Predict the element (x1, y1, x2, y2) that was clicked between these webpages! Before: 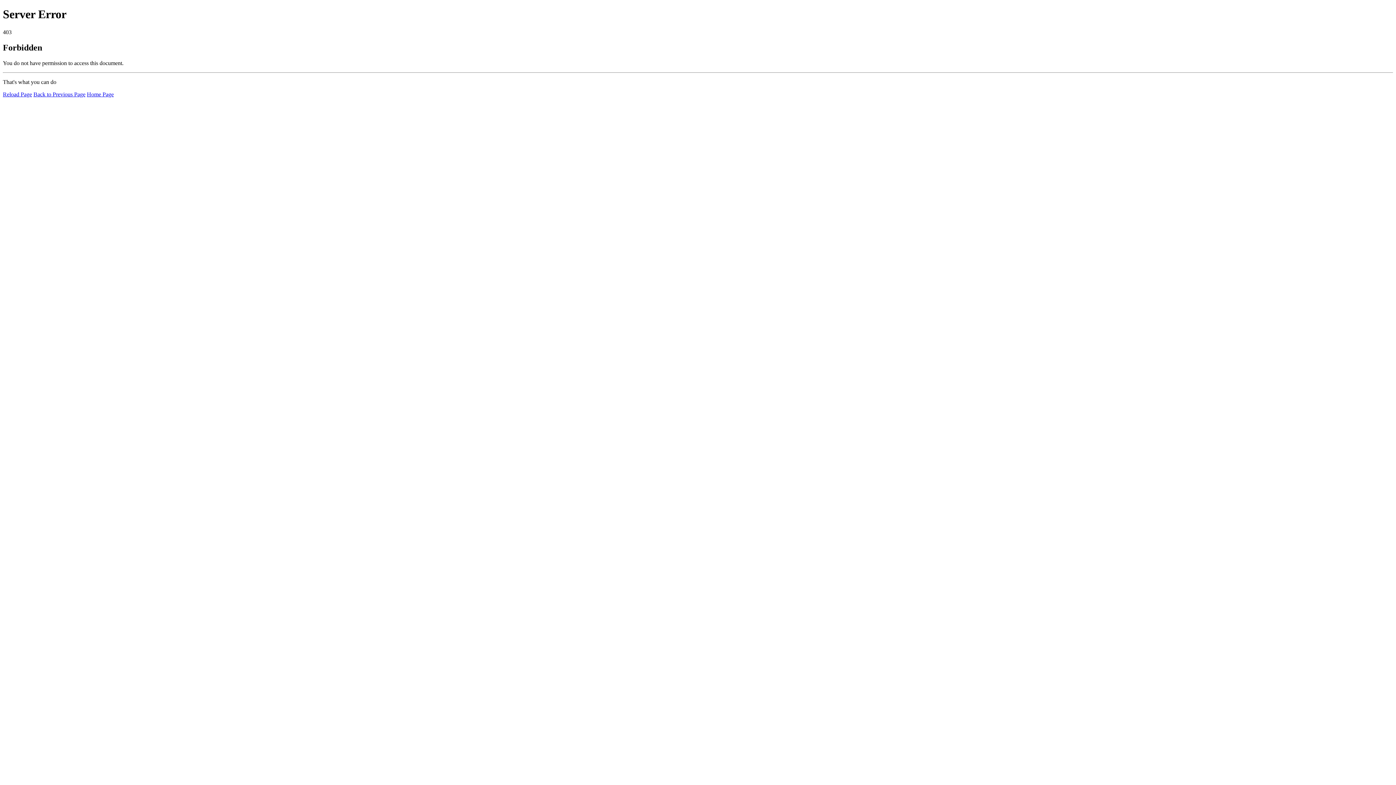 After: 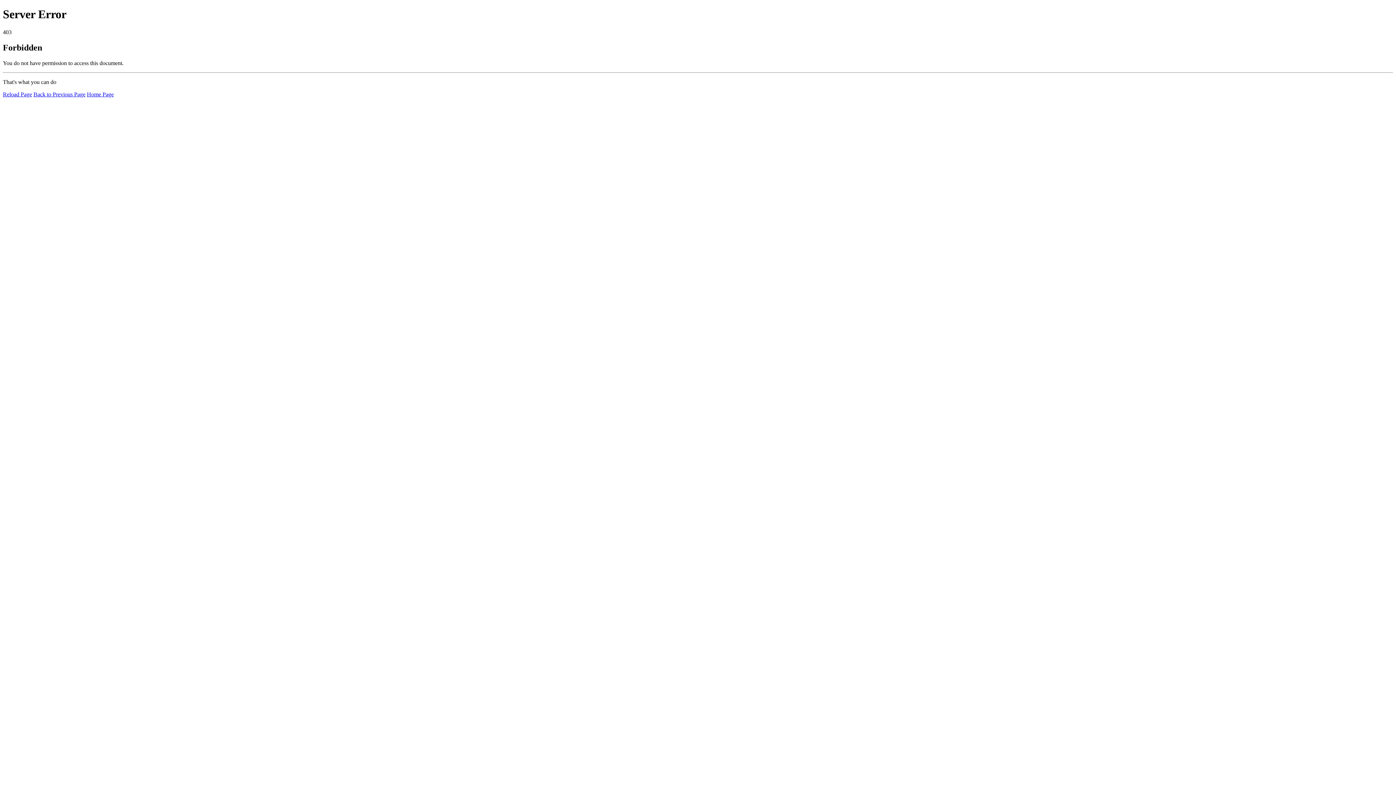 Action: bbox: (2, 91, 32, 97) label: Reload Page